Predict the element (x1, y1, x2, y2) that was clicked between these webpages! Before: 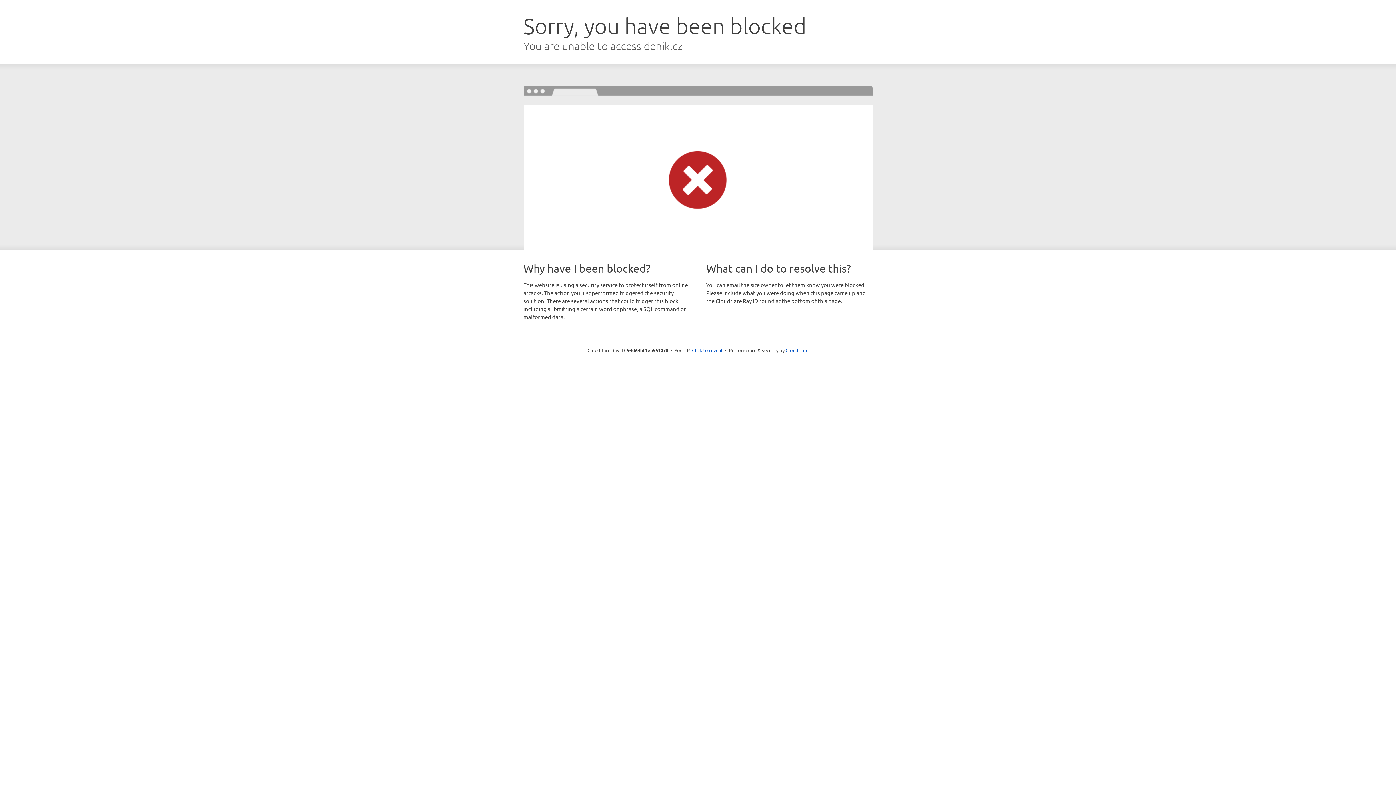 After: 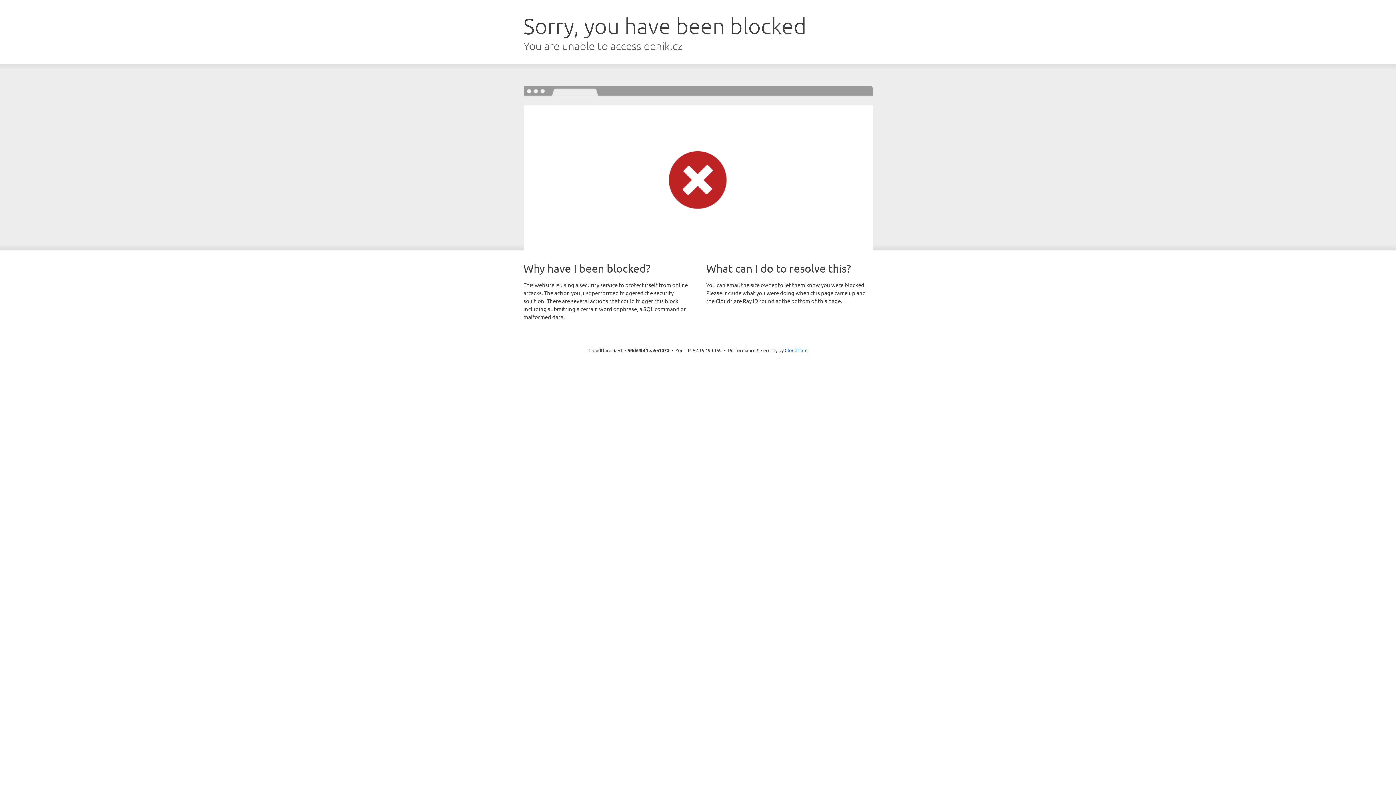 Action: bbox: (692, 346, 722, 353) label: Click to reveal